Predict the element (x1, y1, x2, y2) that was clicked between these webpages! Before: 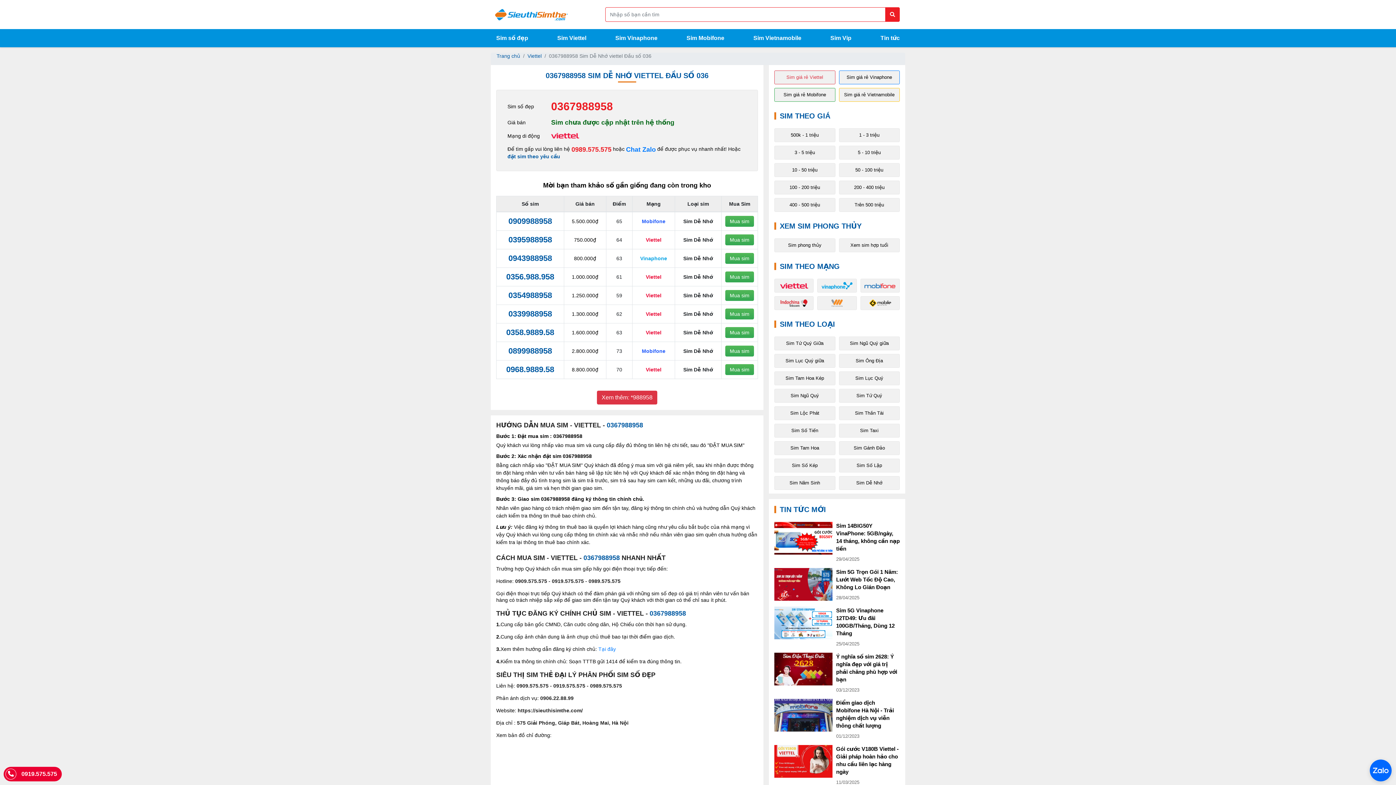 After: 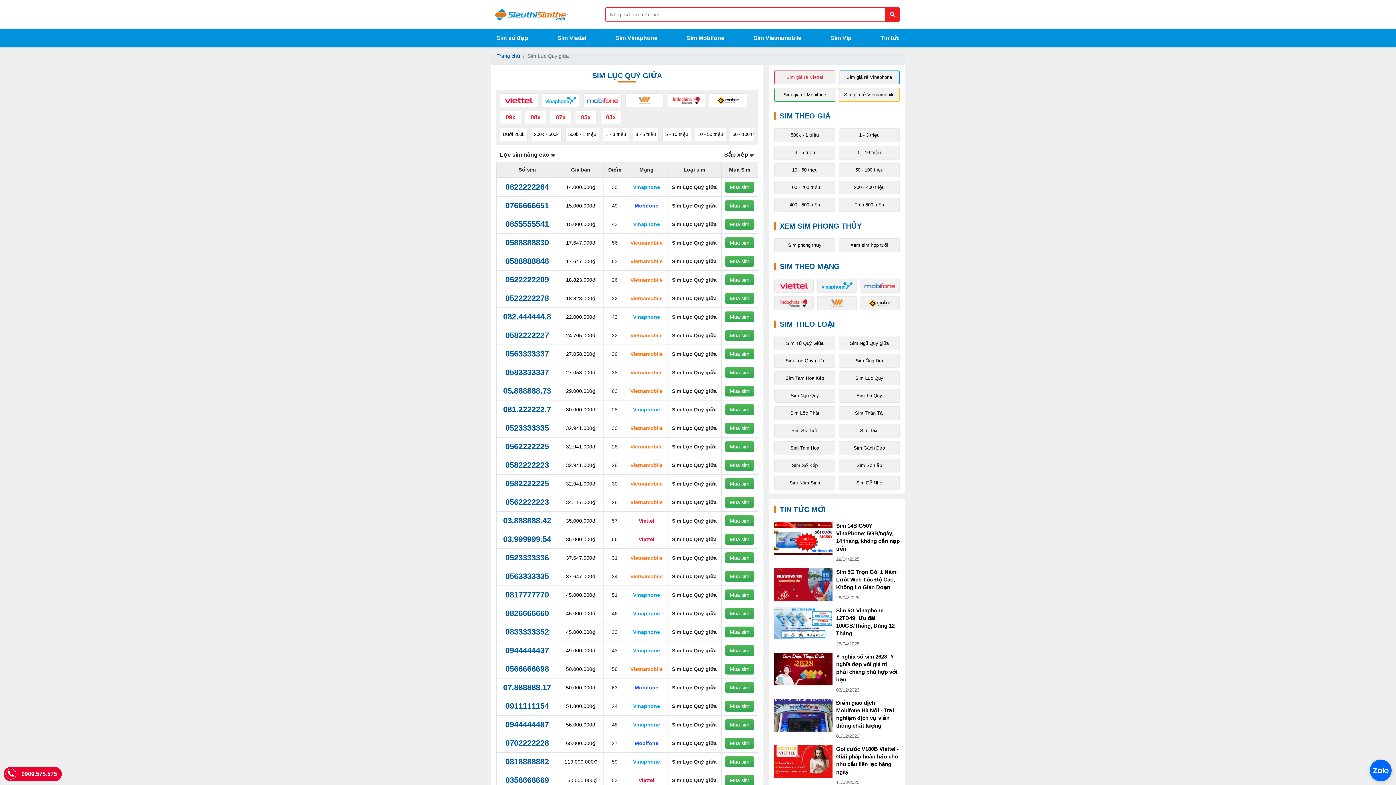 Action: bbox: (774, 354, 835, 368) label: Sim Lục Quý giữa